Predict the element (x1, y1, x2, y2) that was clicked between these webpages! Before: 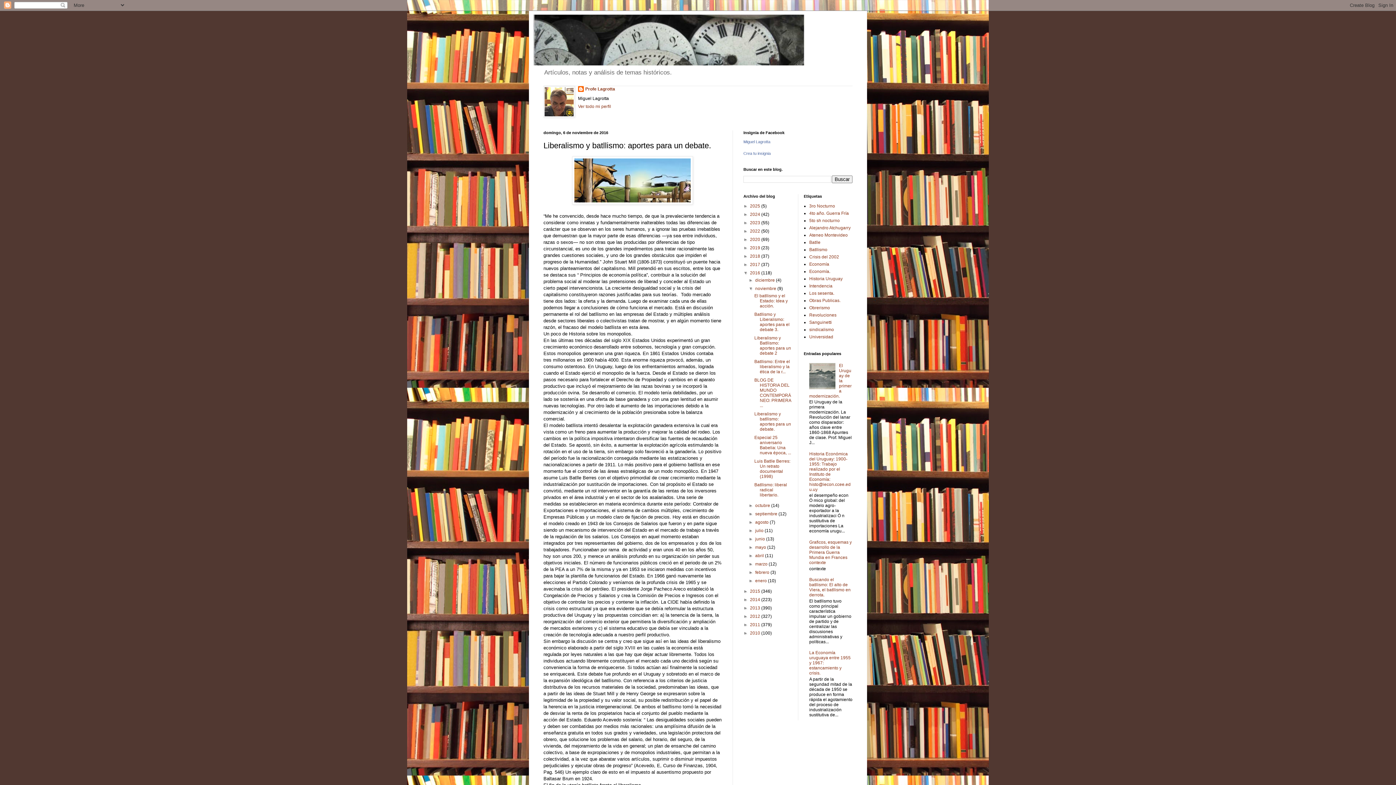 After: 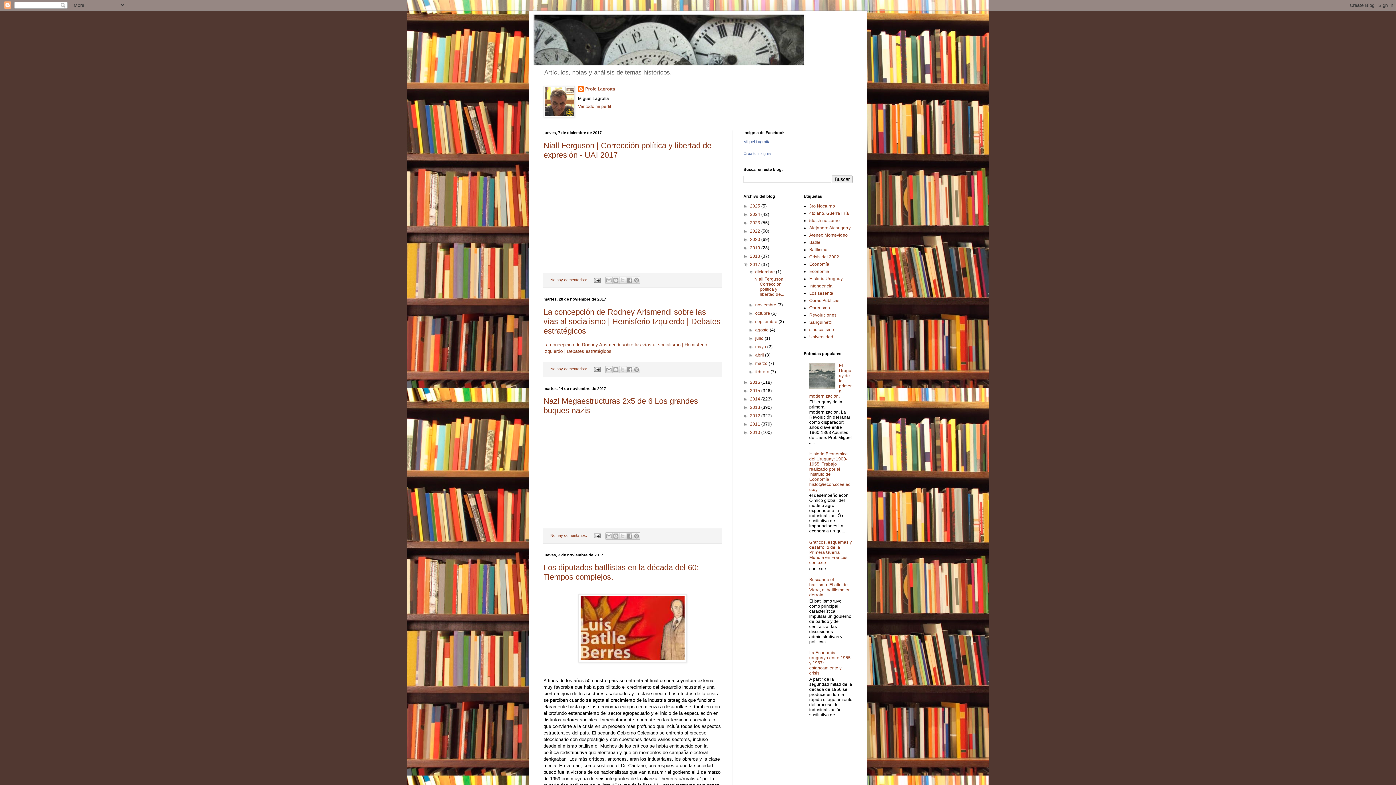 Action: bbox: (750, 262, 761, 267) label: 2017 